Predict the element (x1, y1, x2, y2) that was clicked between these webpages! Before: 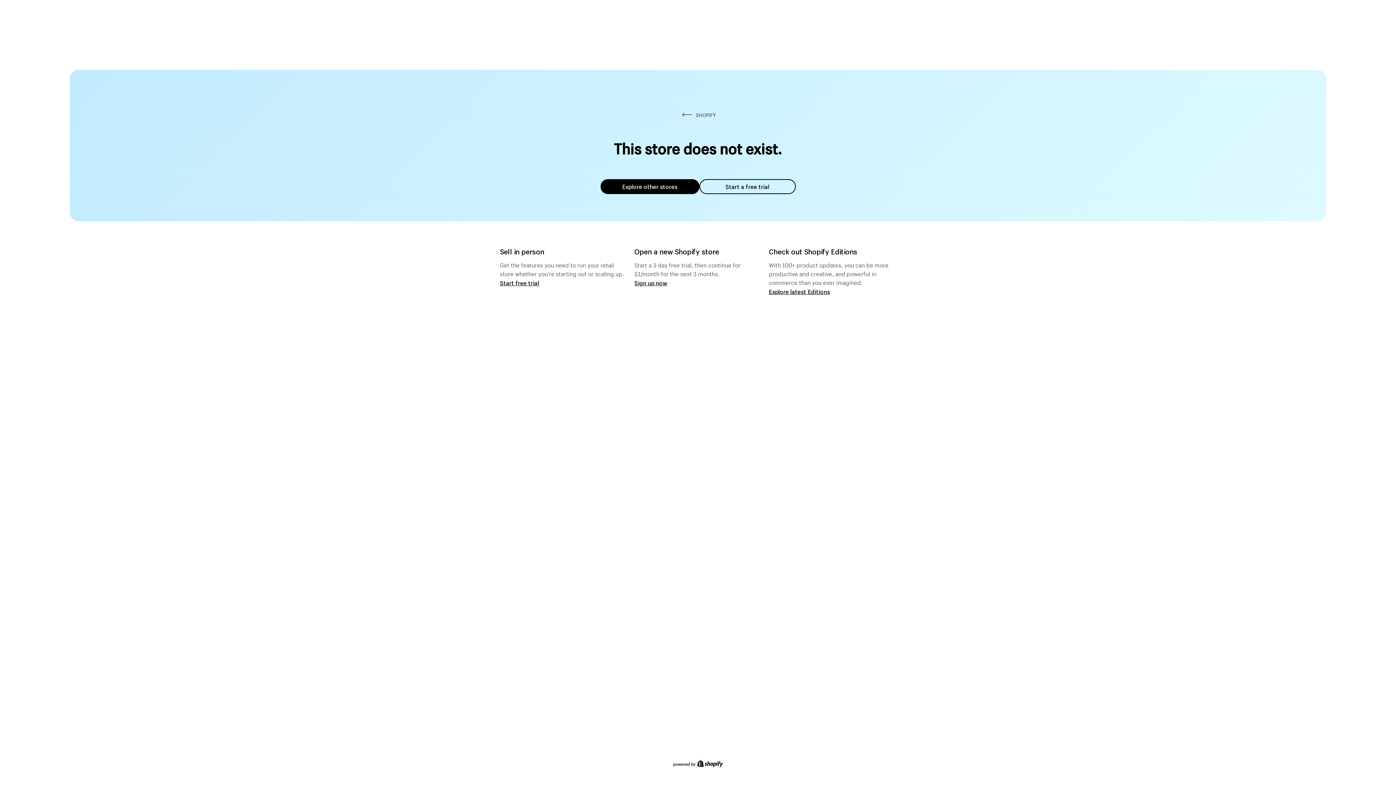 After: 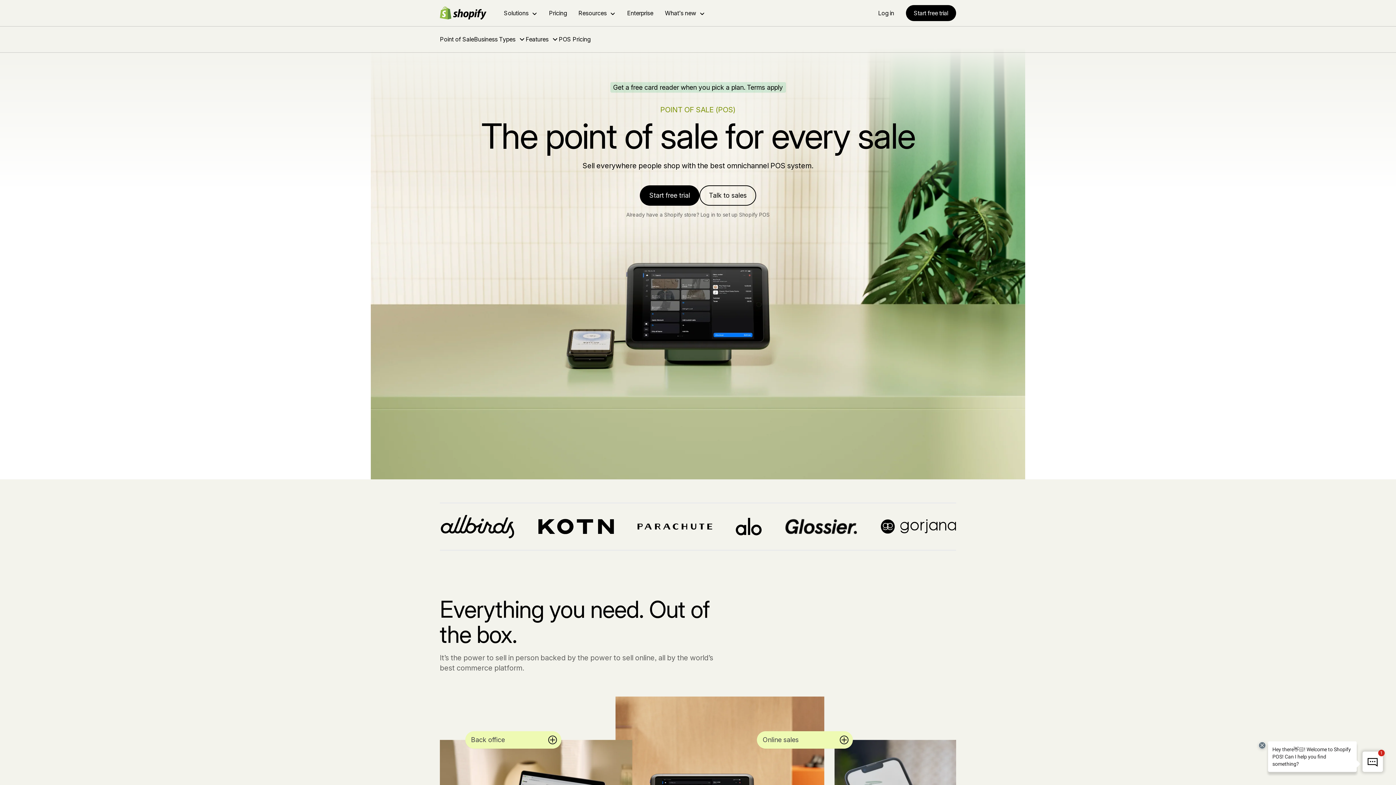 Action: bbox: (500, 279, 539, 286) label: Start free trial